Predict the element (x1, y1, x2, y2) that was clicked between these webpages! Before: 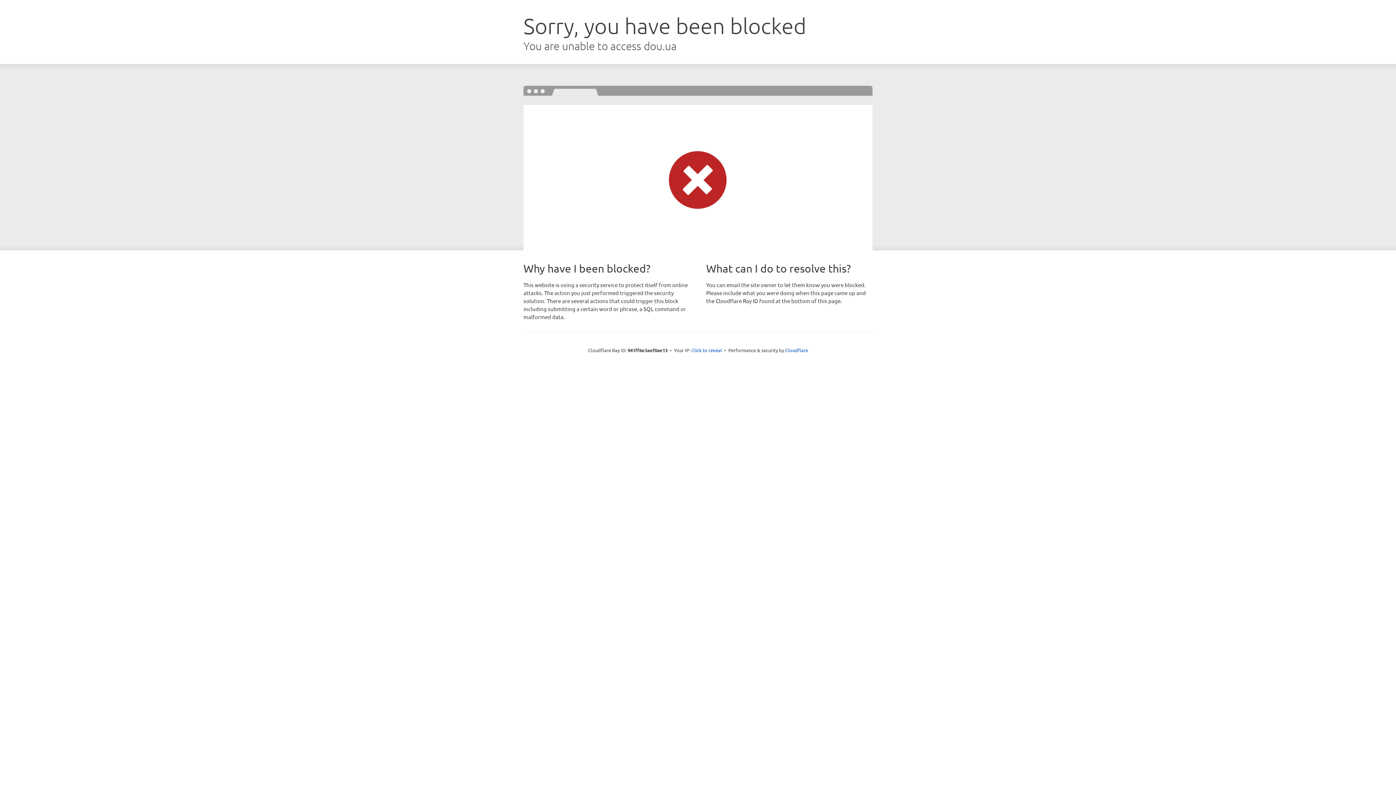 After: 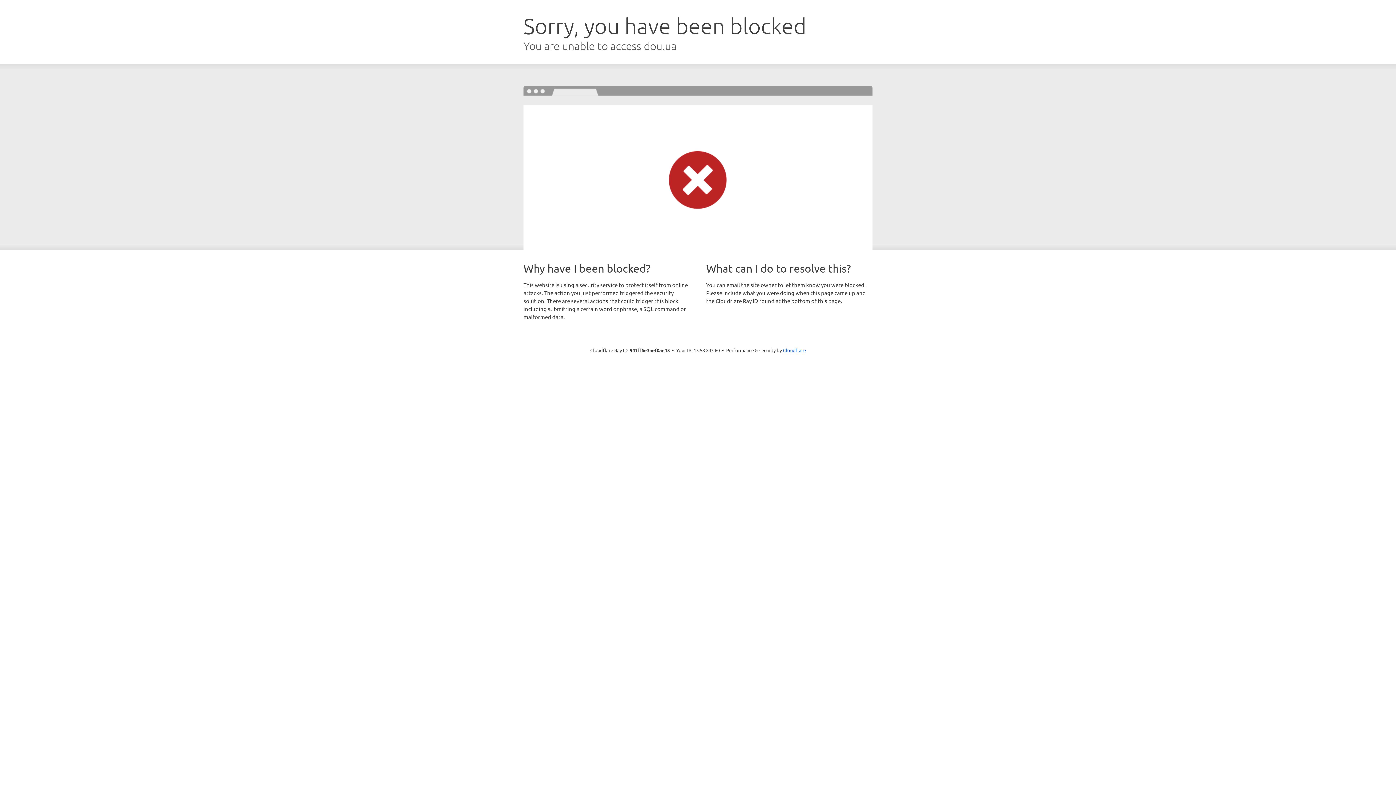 Action: bbox: (691, 346, 722, 353) label: Click to reveal